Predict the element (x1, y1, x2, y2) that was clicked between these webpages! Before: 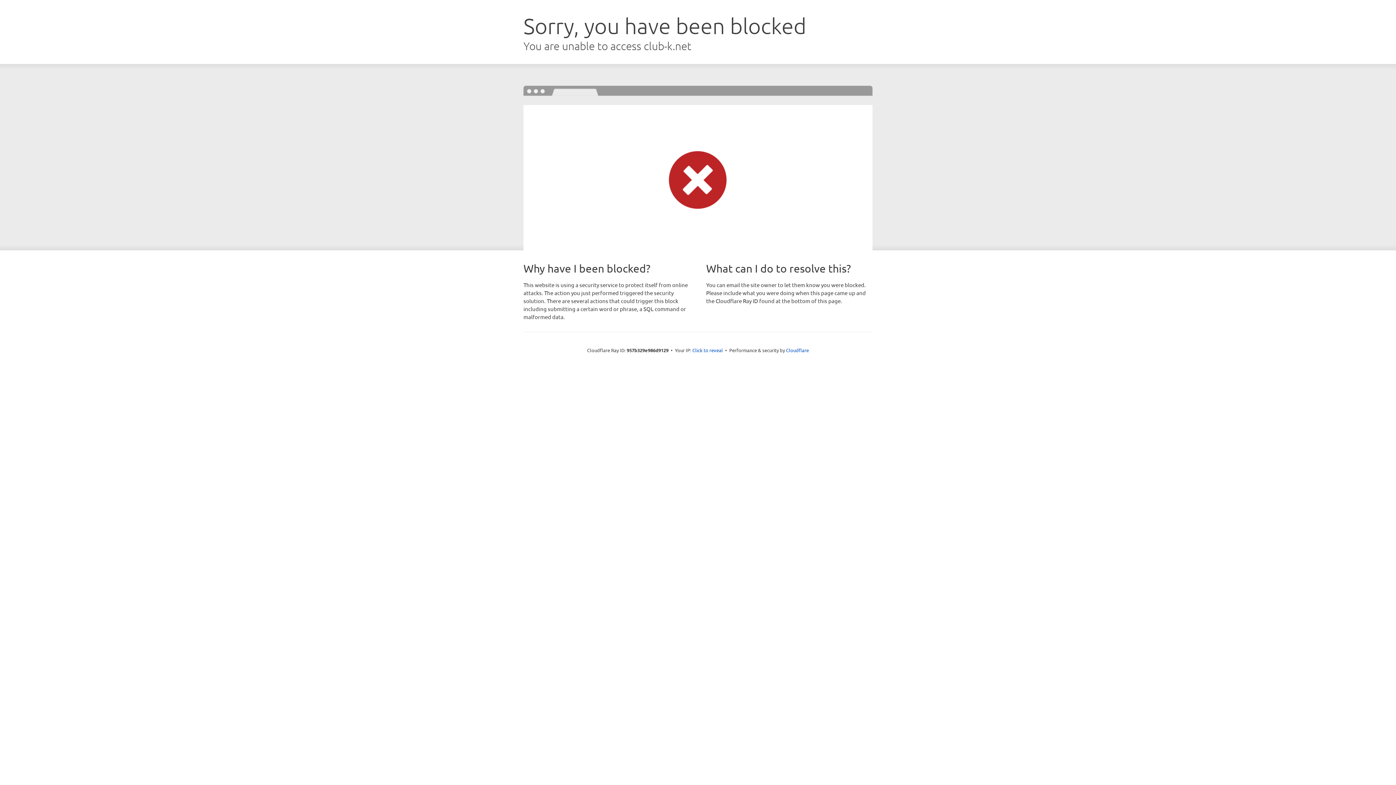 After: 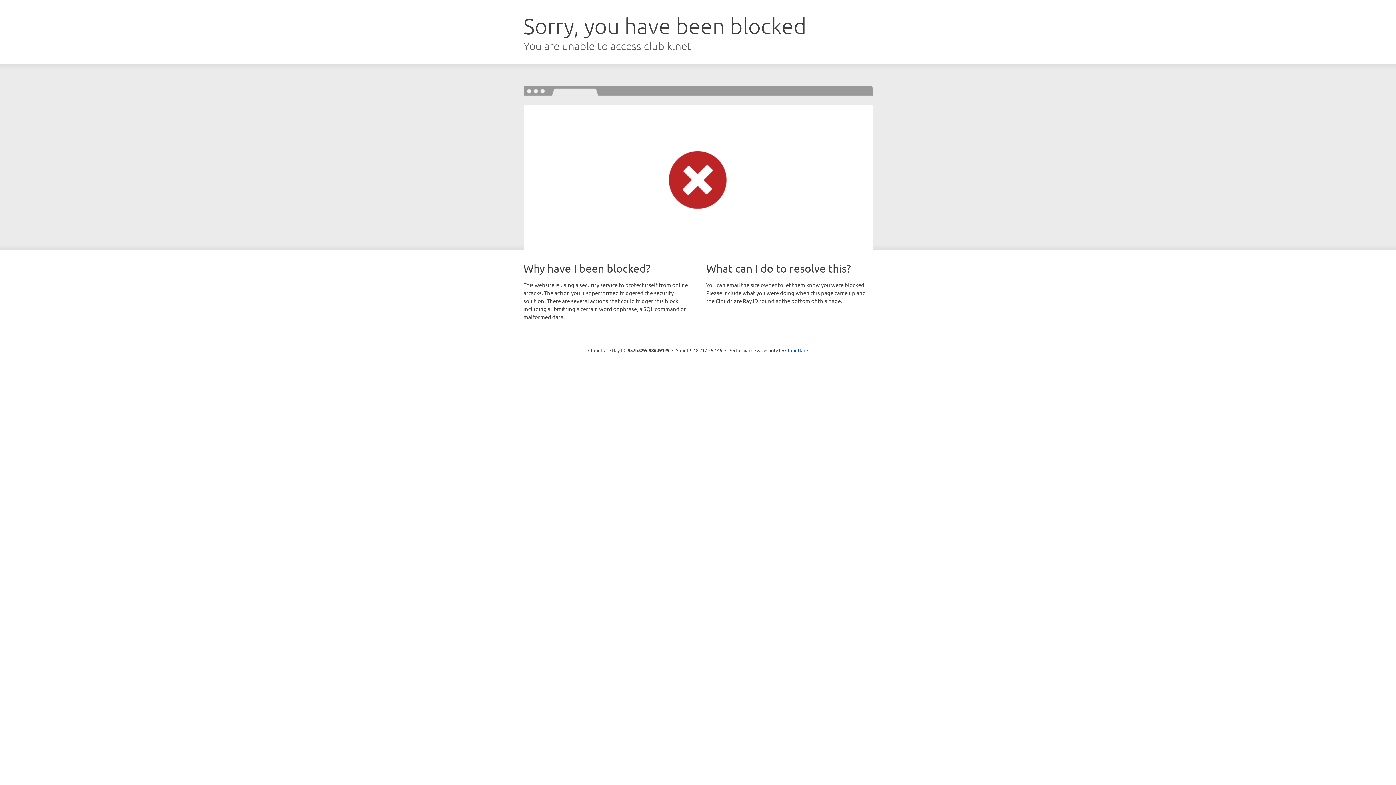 Action: label: Click to reveal bbox: (692, 346, 723, 353)